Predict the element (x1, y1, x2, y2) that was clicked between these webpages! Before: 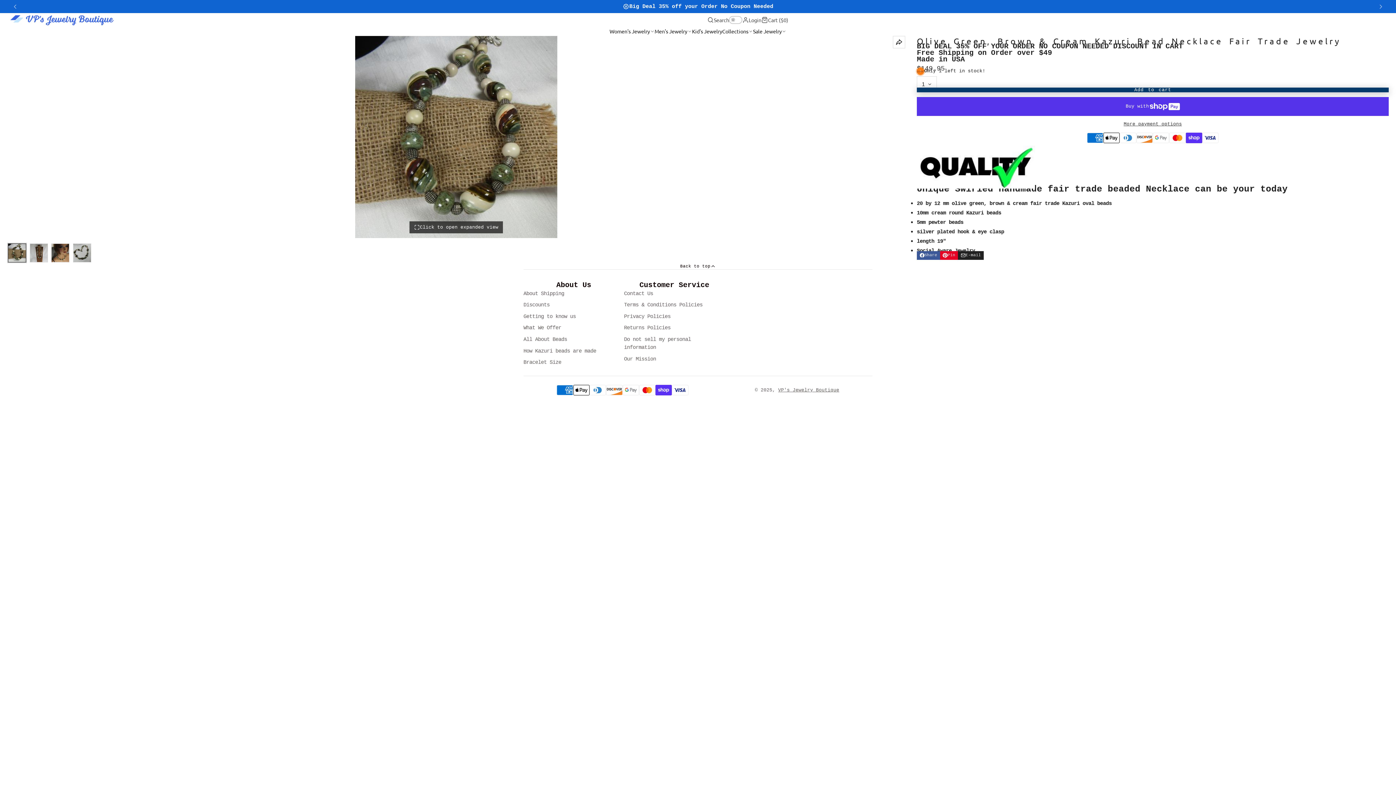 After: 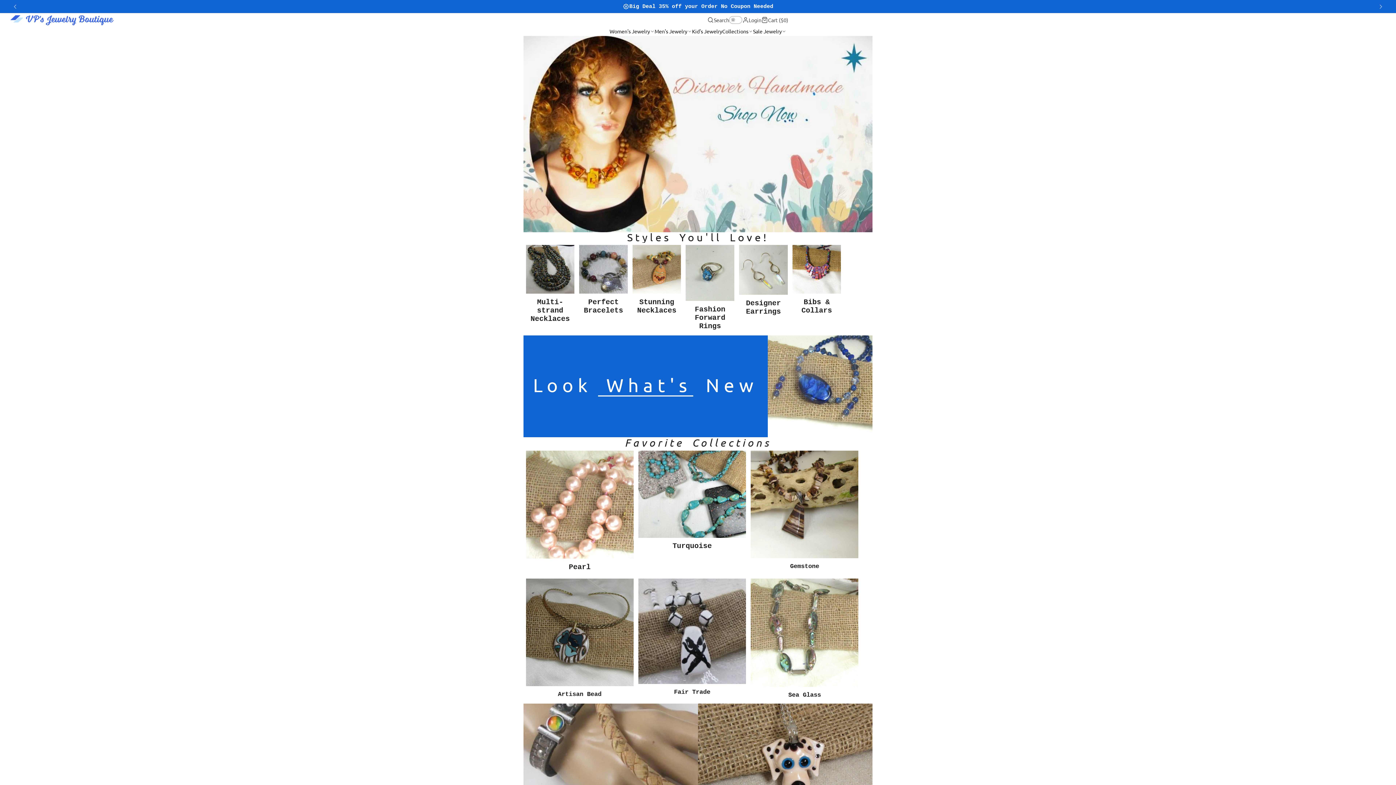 Action: bbox: (7, 13, 116, 26) label: Home